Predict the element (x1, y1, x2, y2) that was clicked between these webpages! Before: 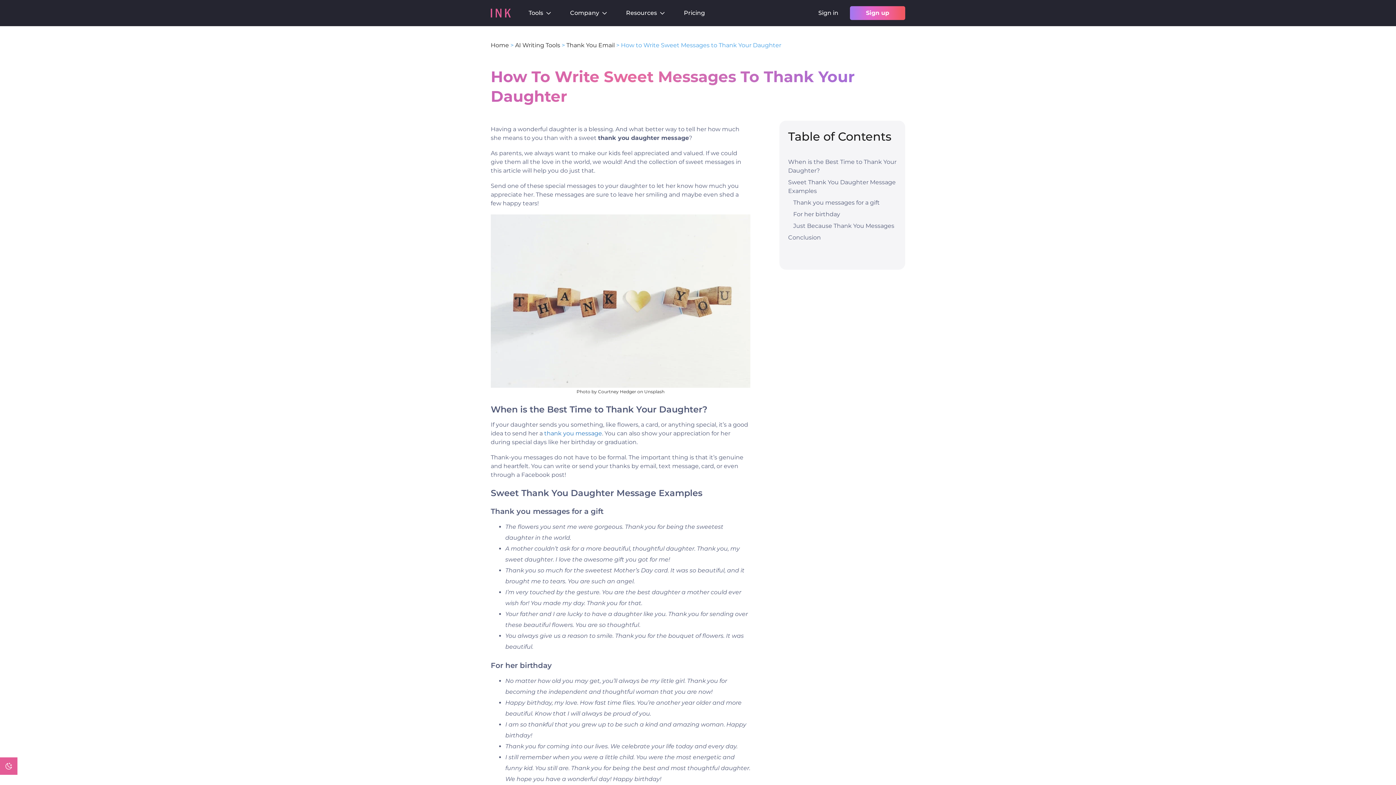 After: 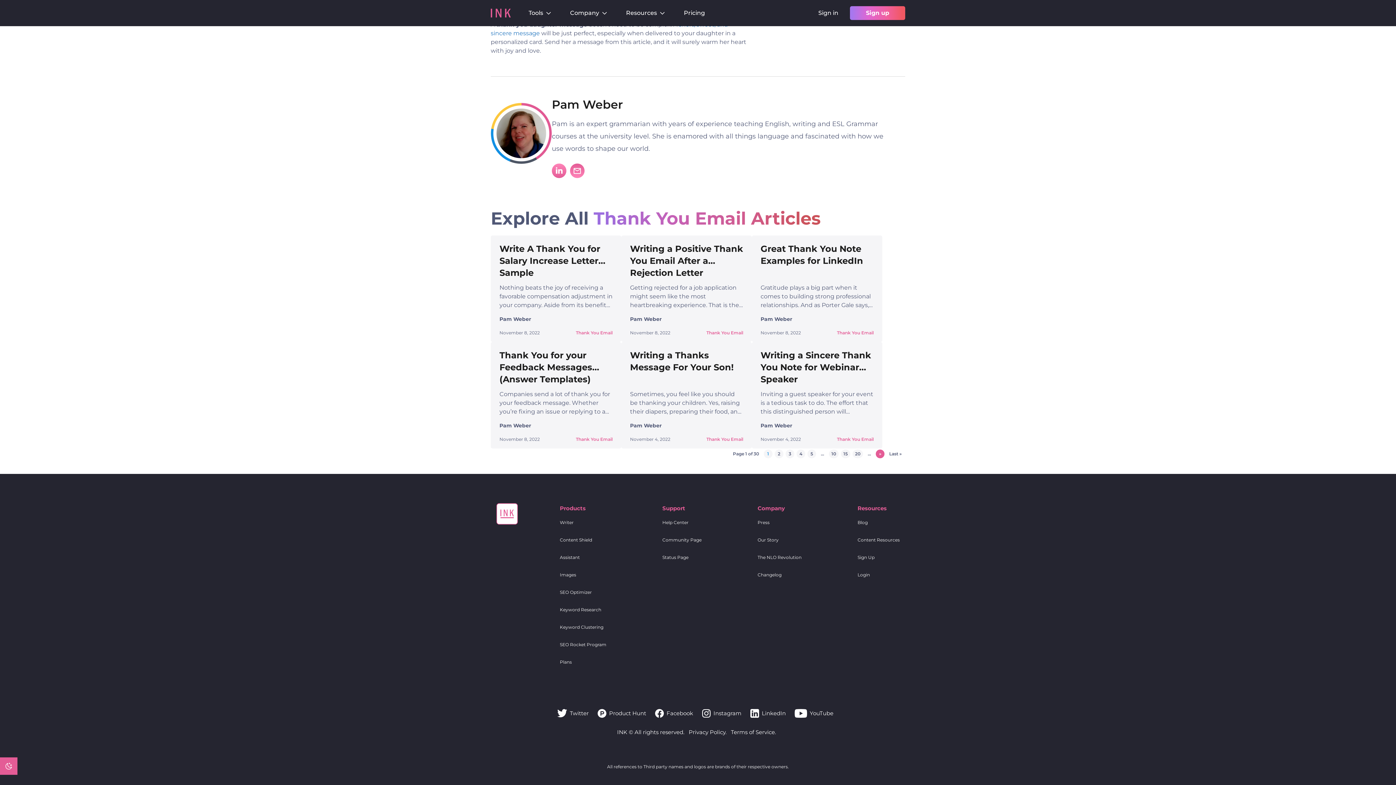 Action: label: Conclusion bbox: (788, 232, 901, 242)